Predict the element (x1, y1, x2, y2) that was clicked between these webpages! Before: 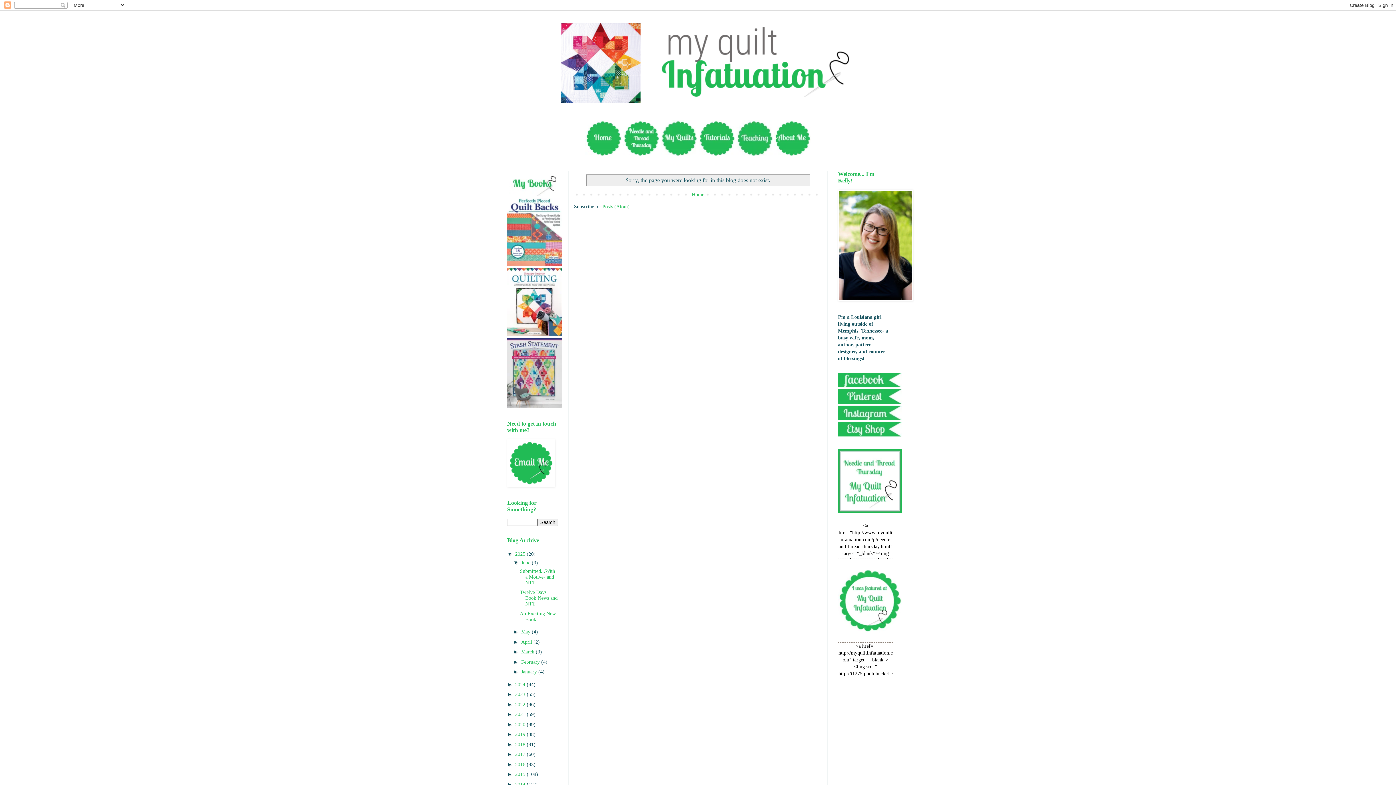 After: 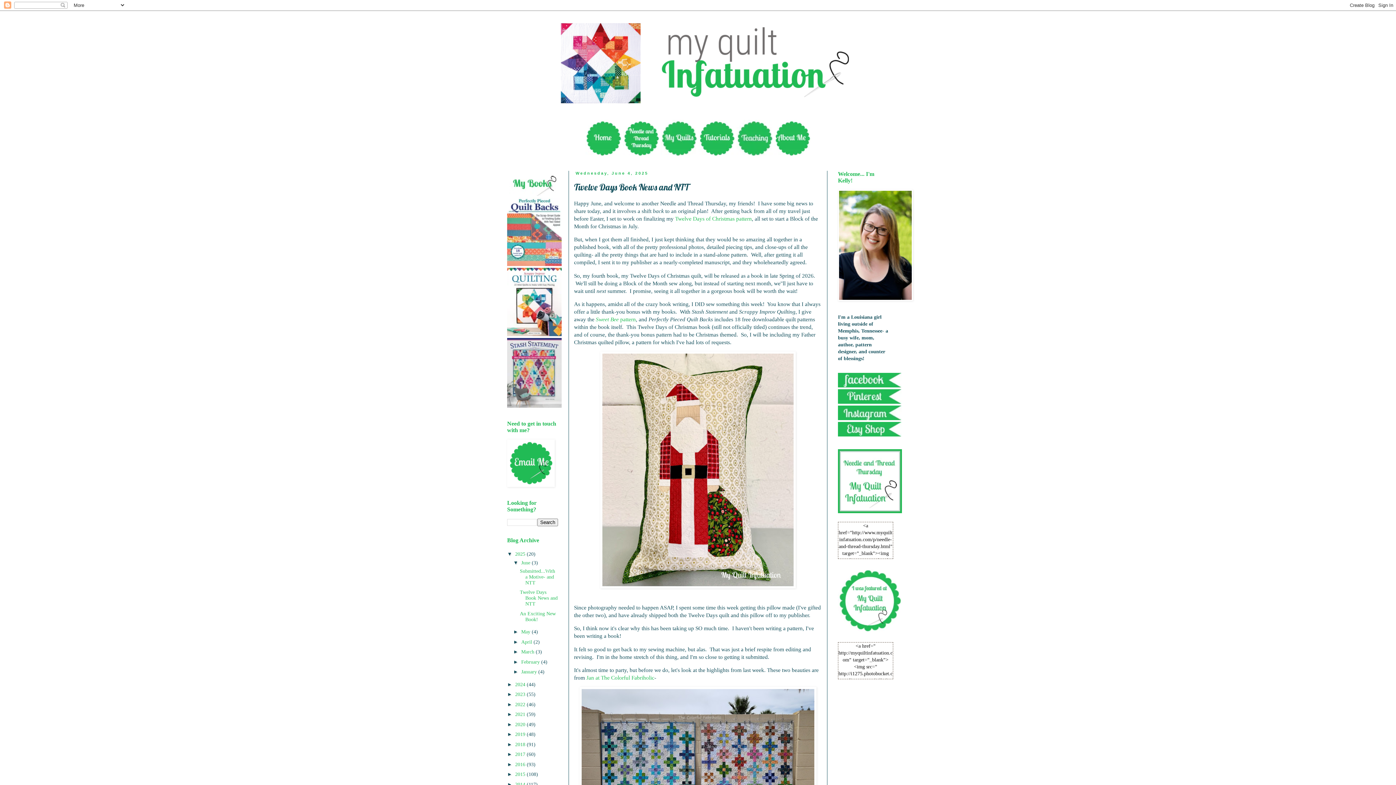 Action: bbox: (519, 589, 557, 606) label: Twelve Days Book News and NTT